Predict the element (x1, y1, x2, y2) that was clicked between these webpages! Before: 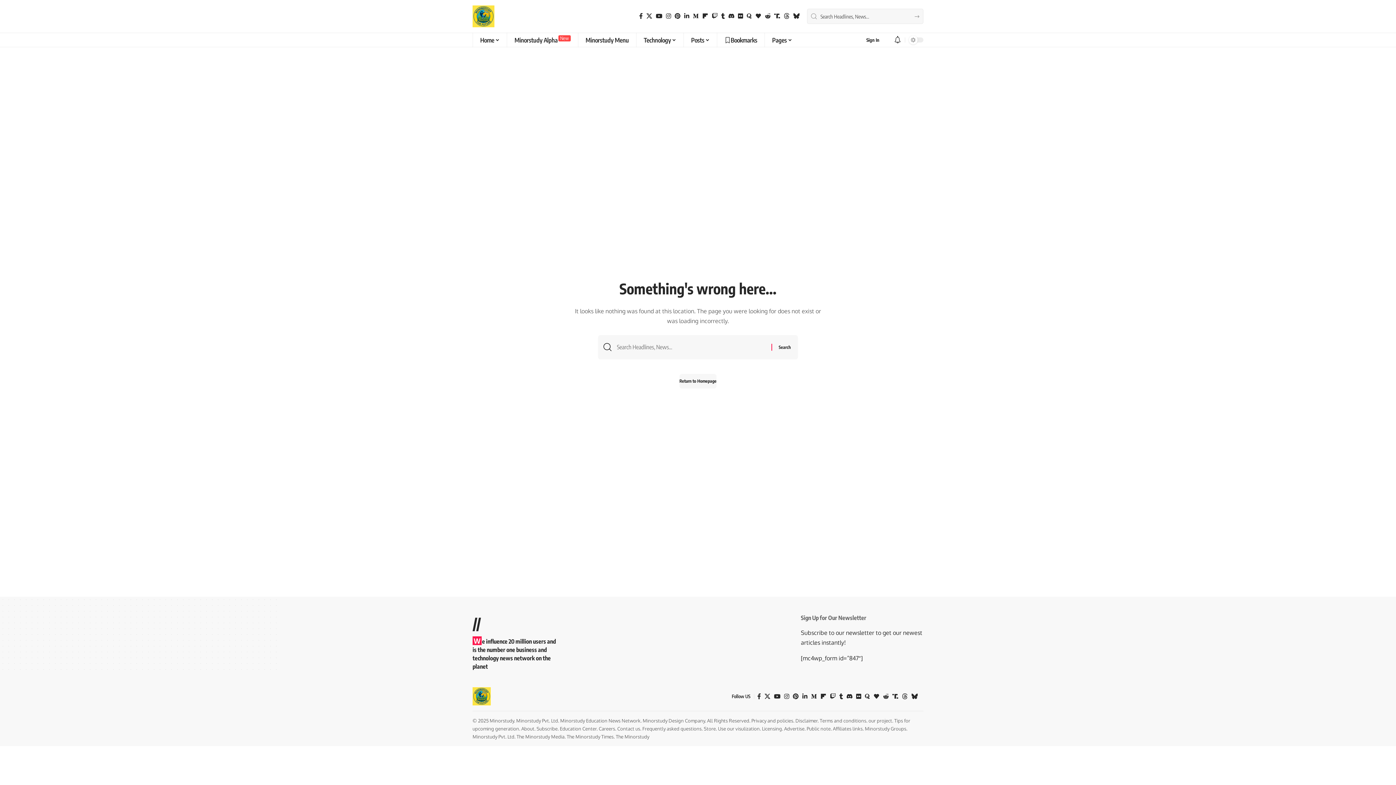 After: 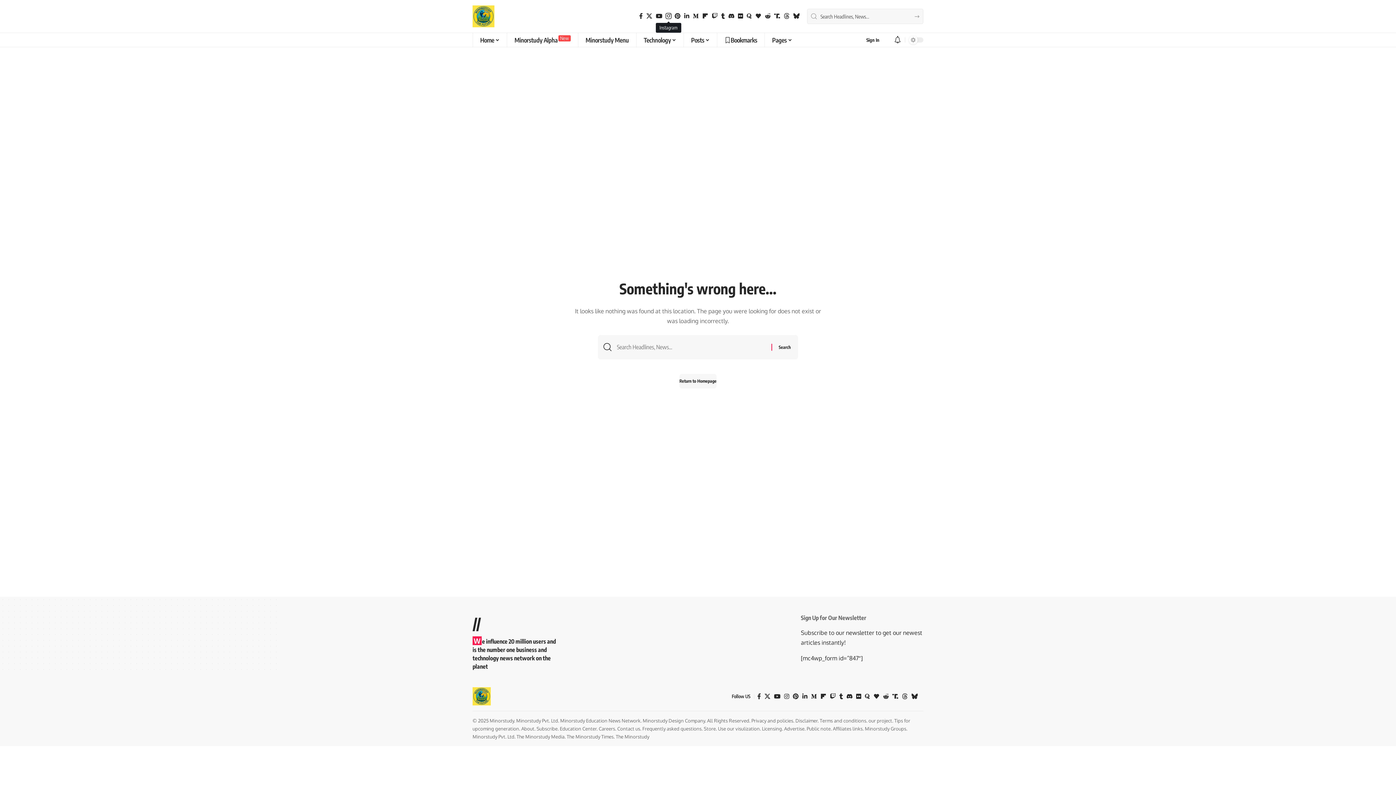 Action: label: Instagram bbox: (664, 11, 673, 20)